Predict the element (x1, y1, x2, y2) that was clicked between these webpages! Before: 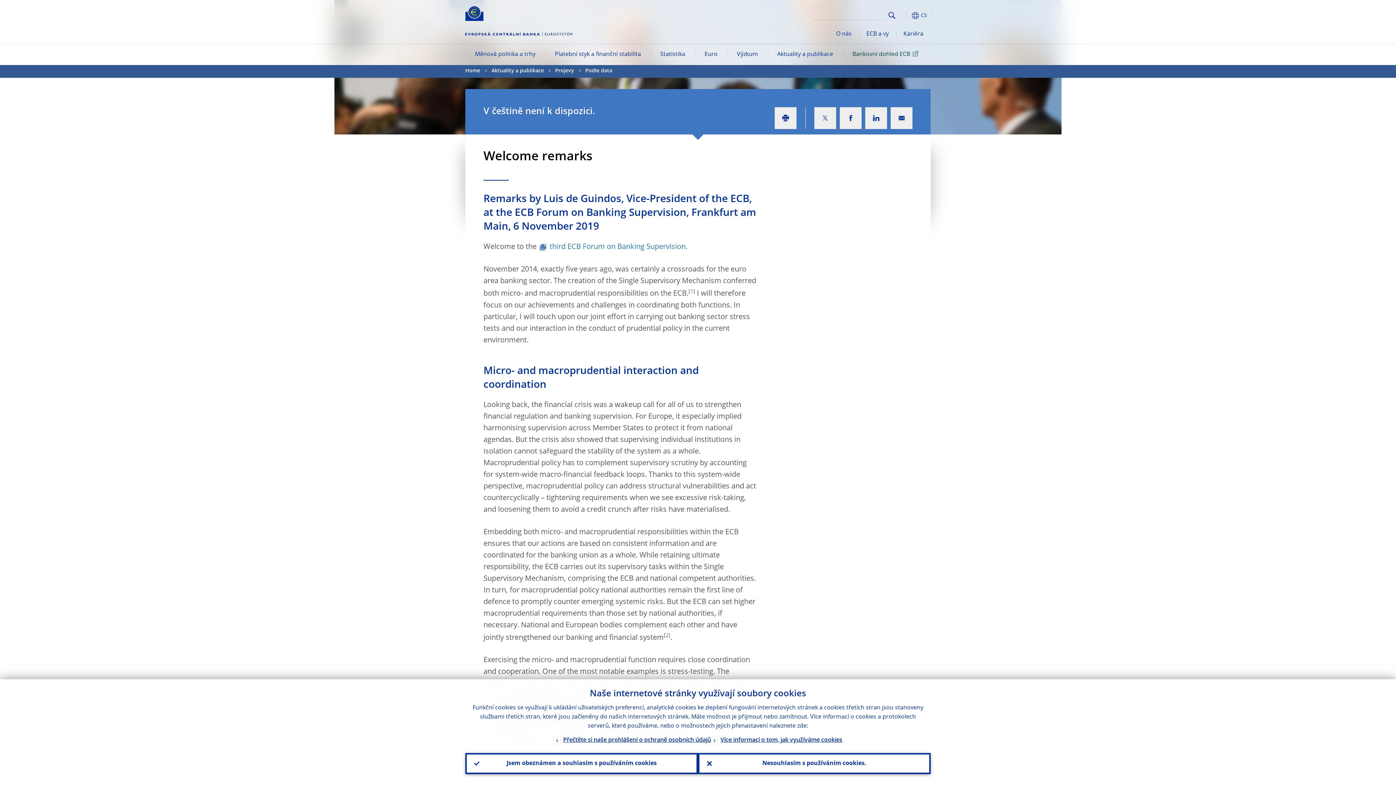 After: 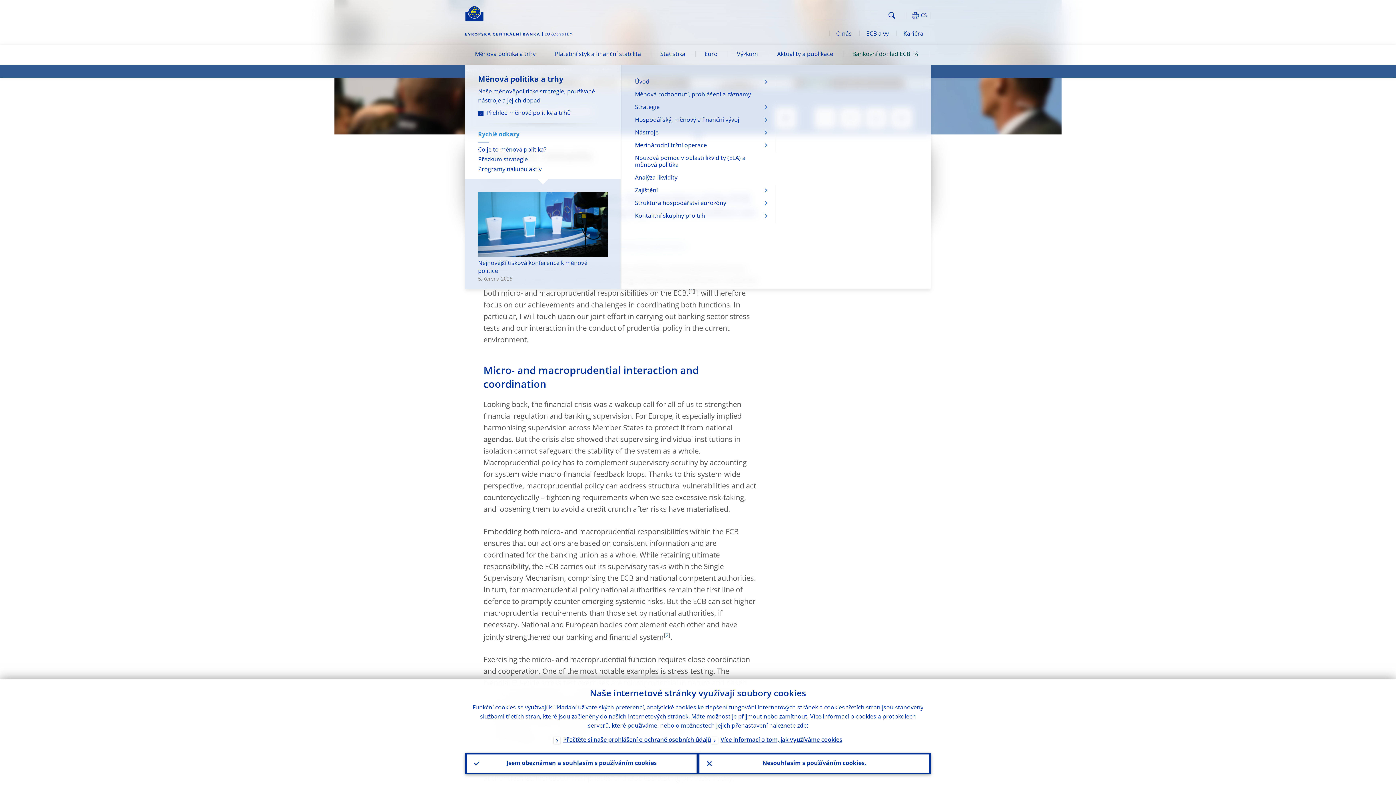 Action: bbox: (465, 45, 545, 65) label: Měnová politika a trhy